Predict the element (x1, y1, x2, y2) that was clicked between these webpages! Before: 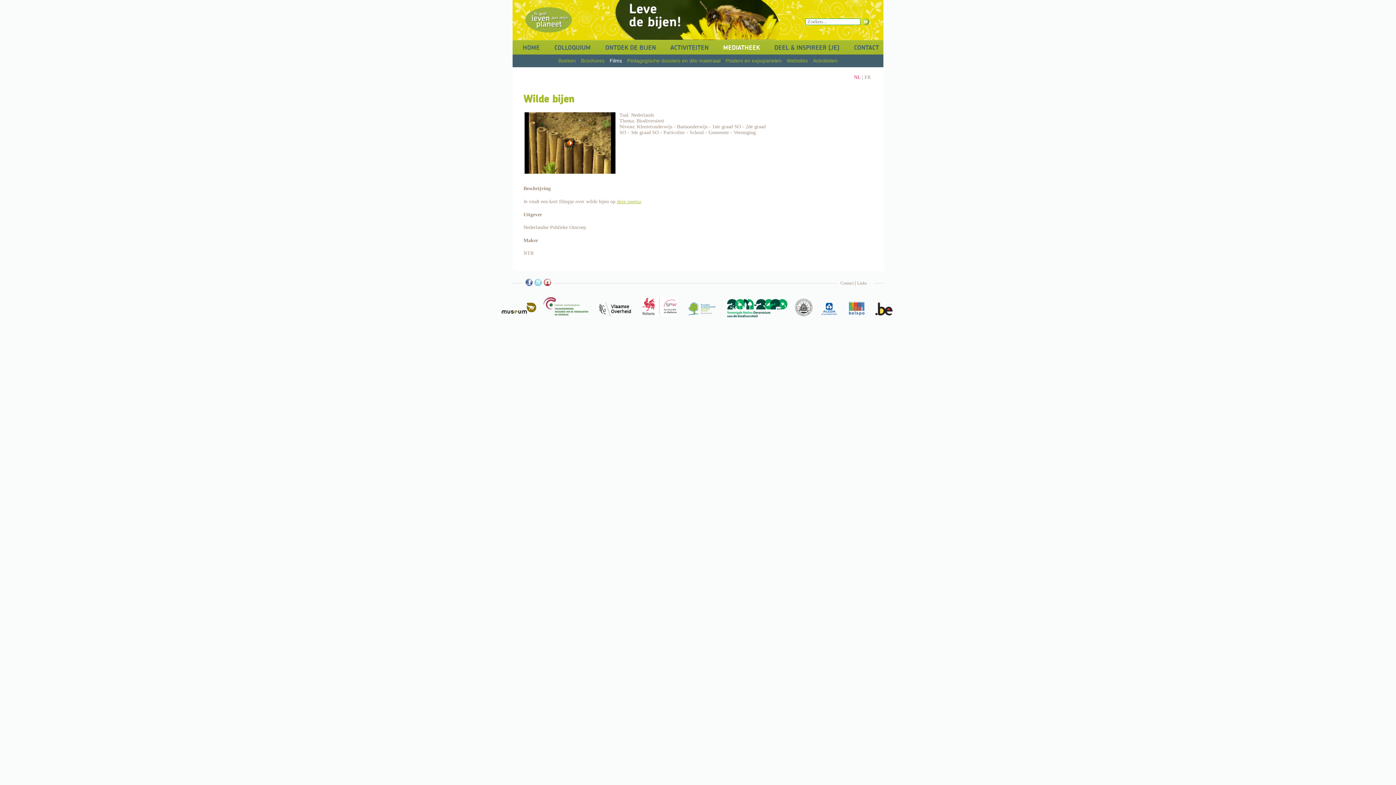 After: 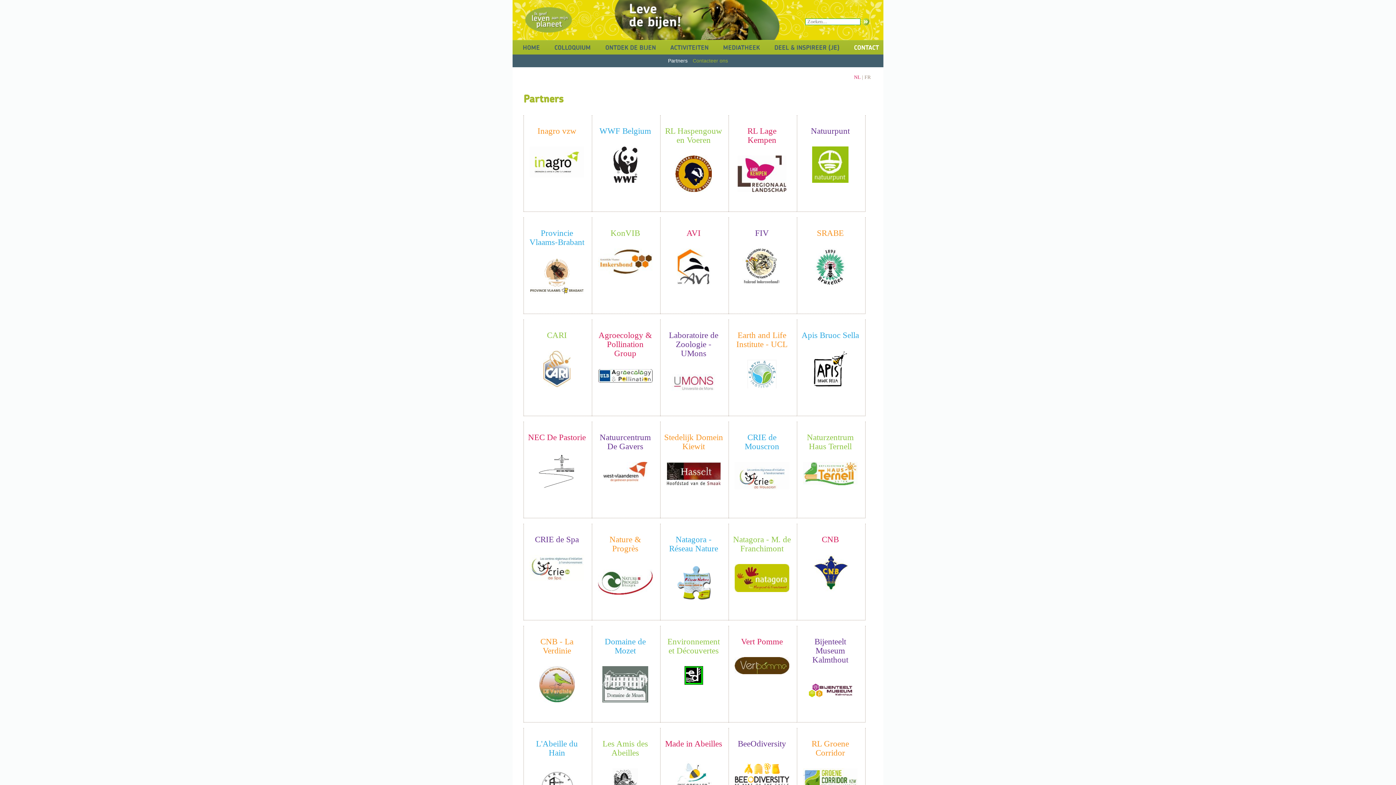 Action: bbox: (848, 41, 885, 54) label: CONTACT